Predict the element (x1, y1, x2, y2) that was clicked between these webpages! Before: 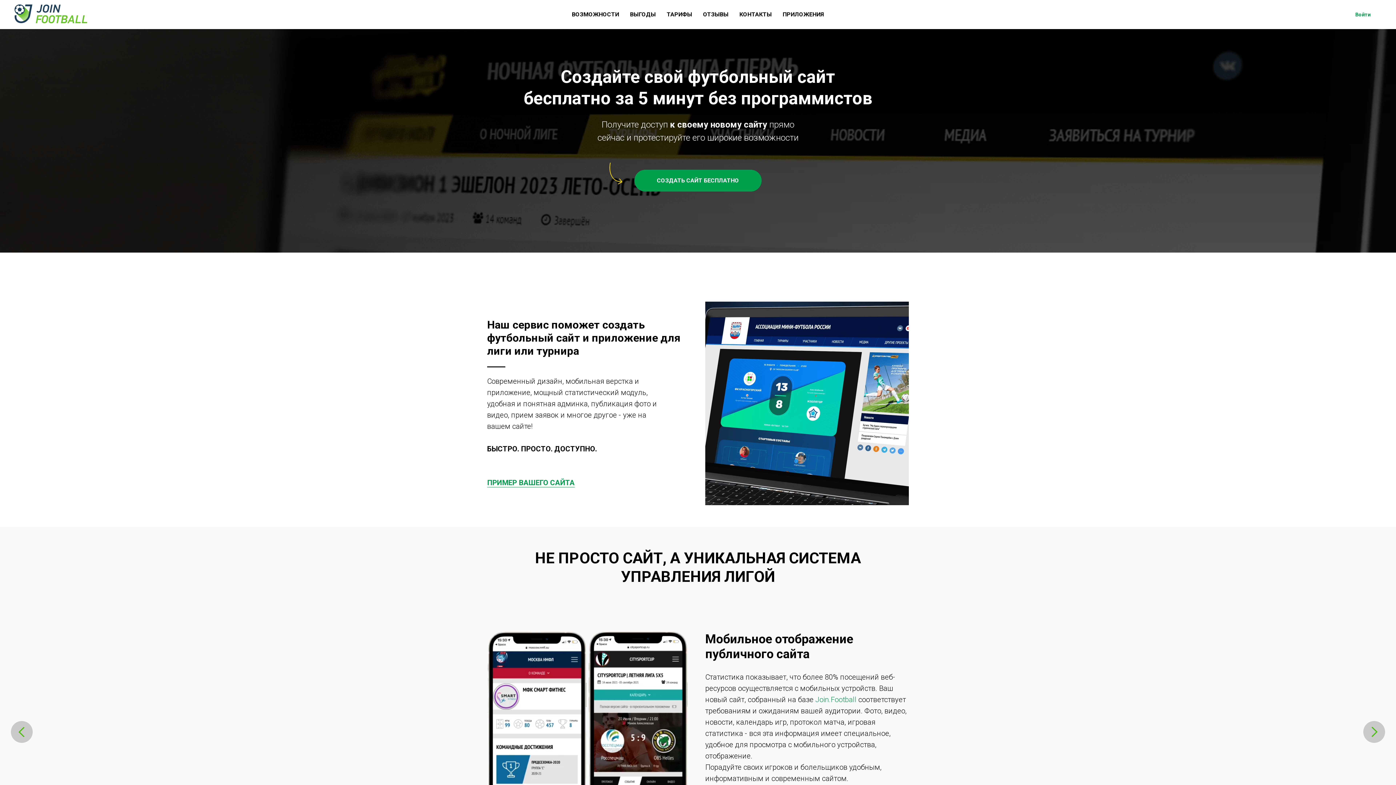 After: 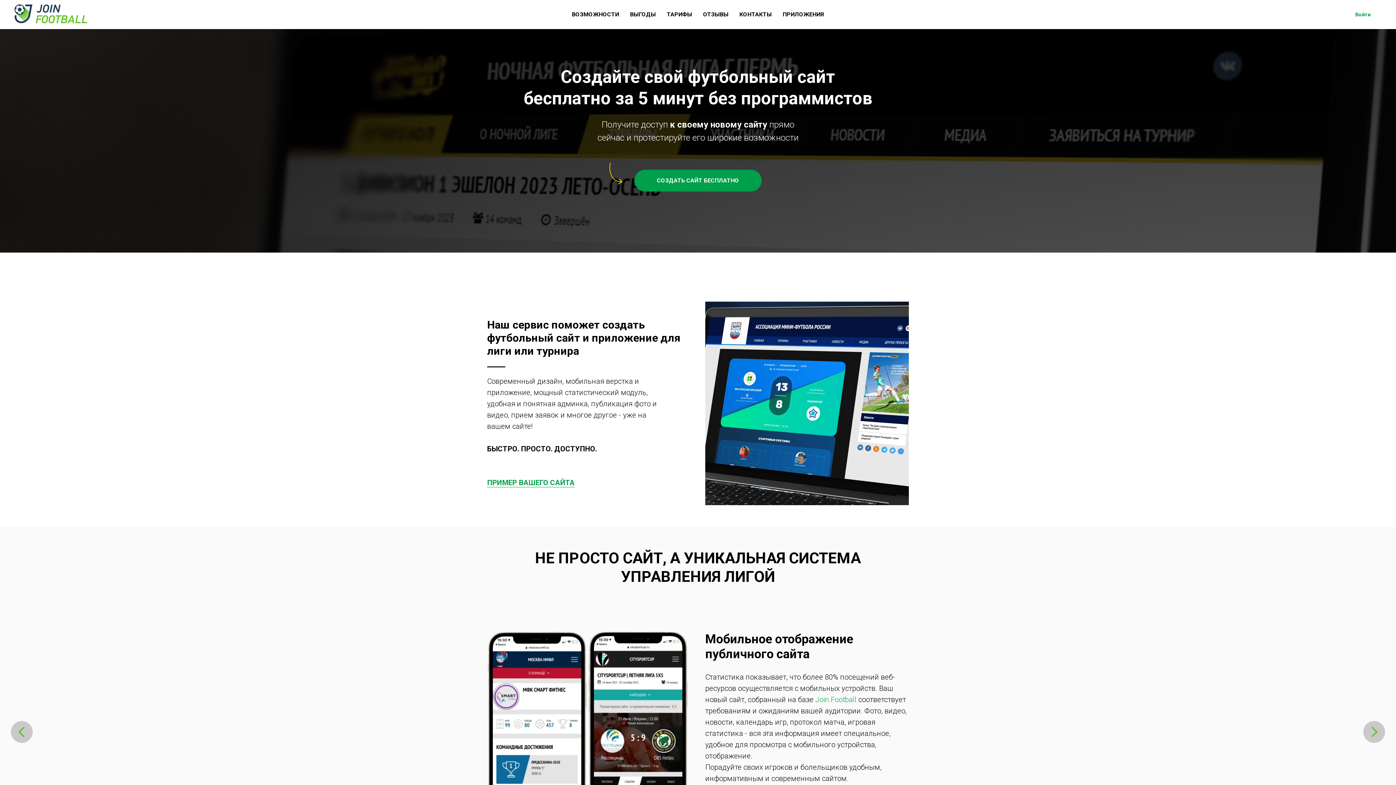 Action: label: ПРИМЕР ВАШЕГО САЙТА bbox: (487, 478, 574, 487)